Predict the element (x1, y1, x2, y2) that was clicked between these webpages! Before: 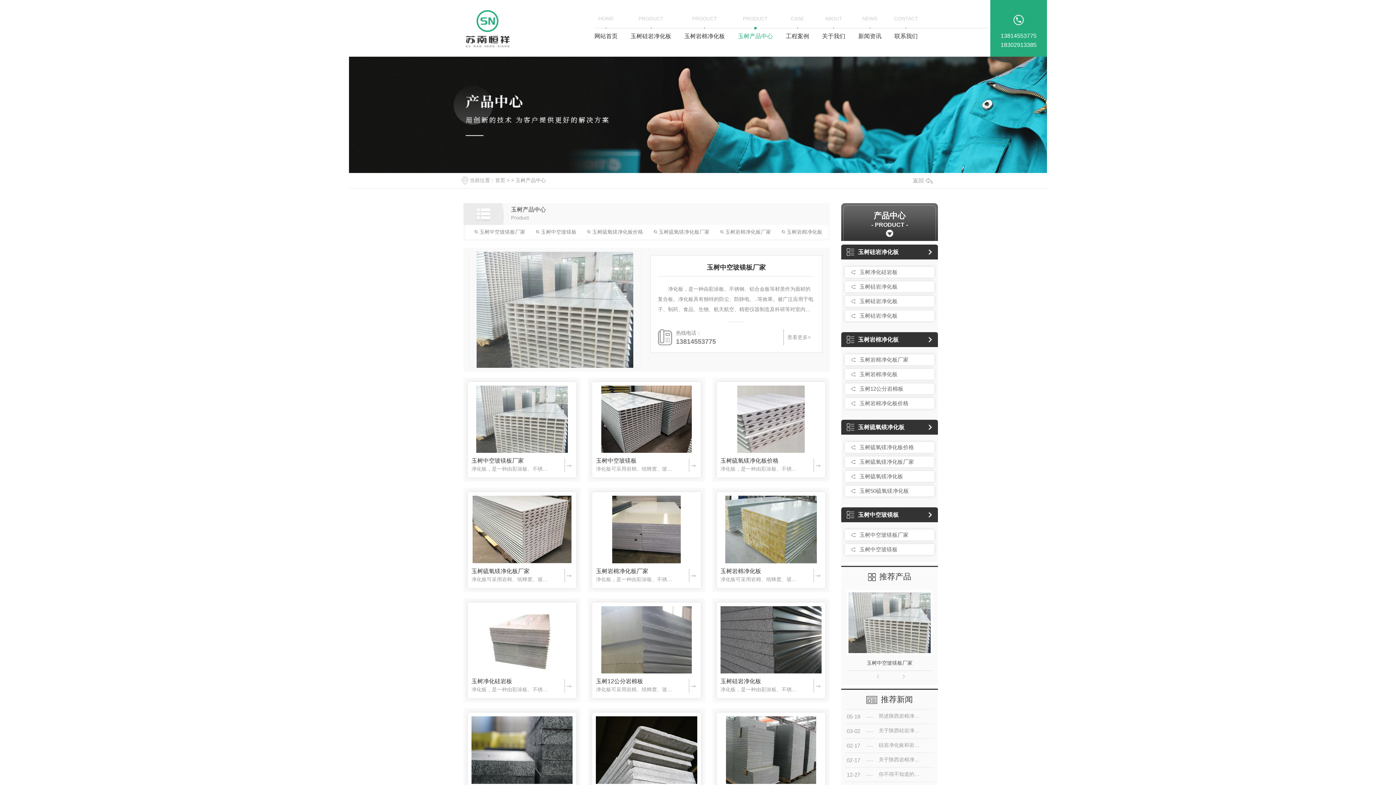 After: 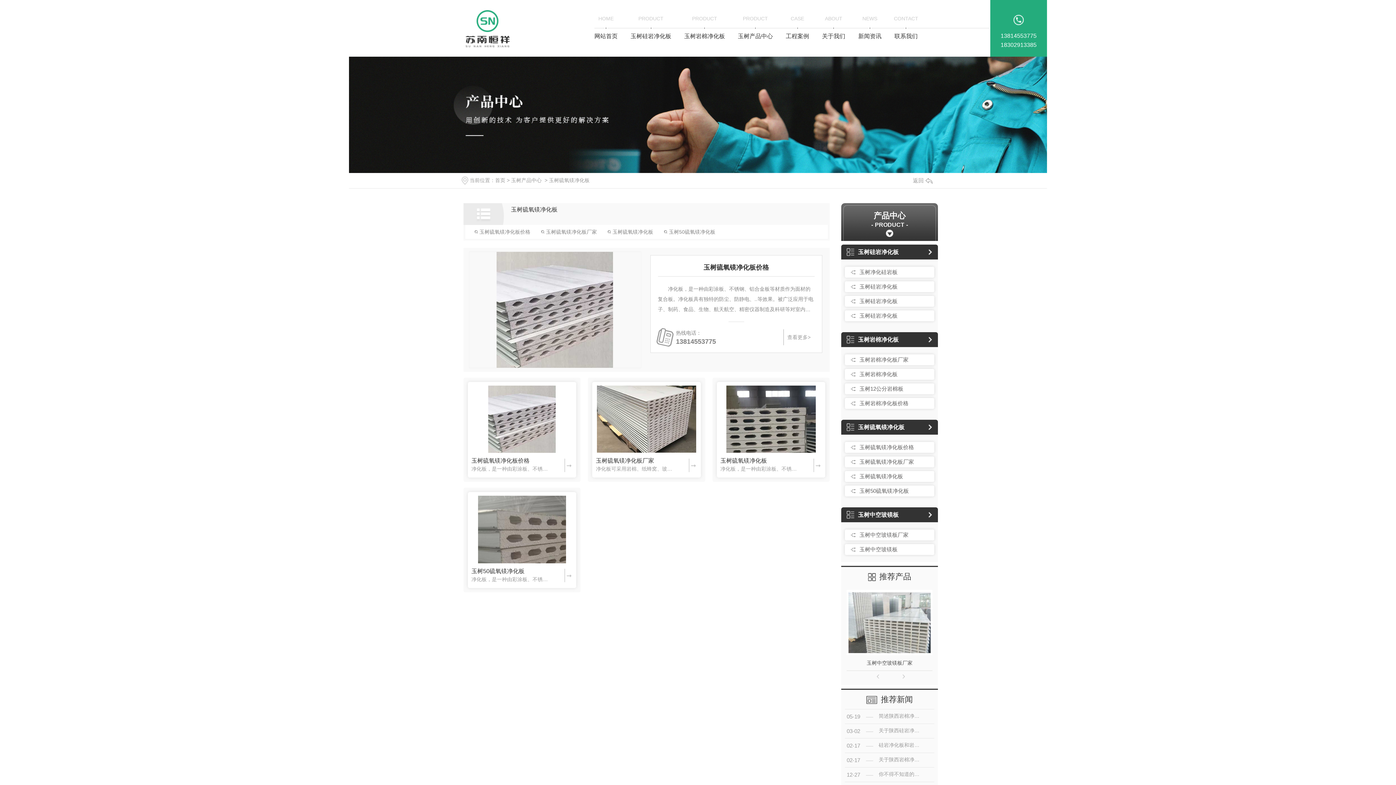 Action: label: 玉树硫氧镁净化板 bbox: (846, 423, 924, 431)